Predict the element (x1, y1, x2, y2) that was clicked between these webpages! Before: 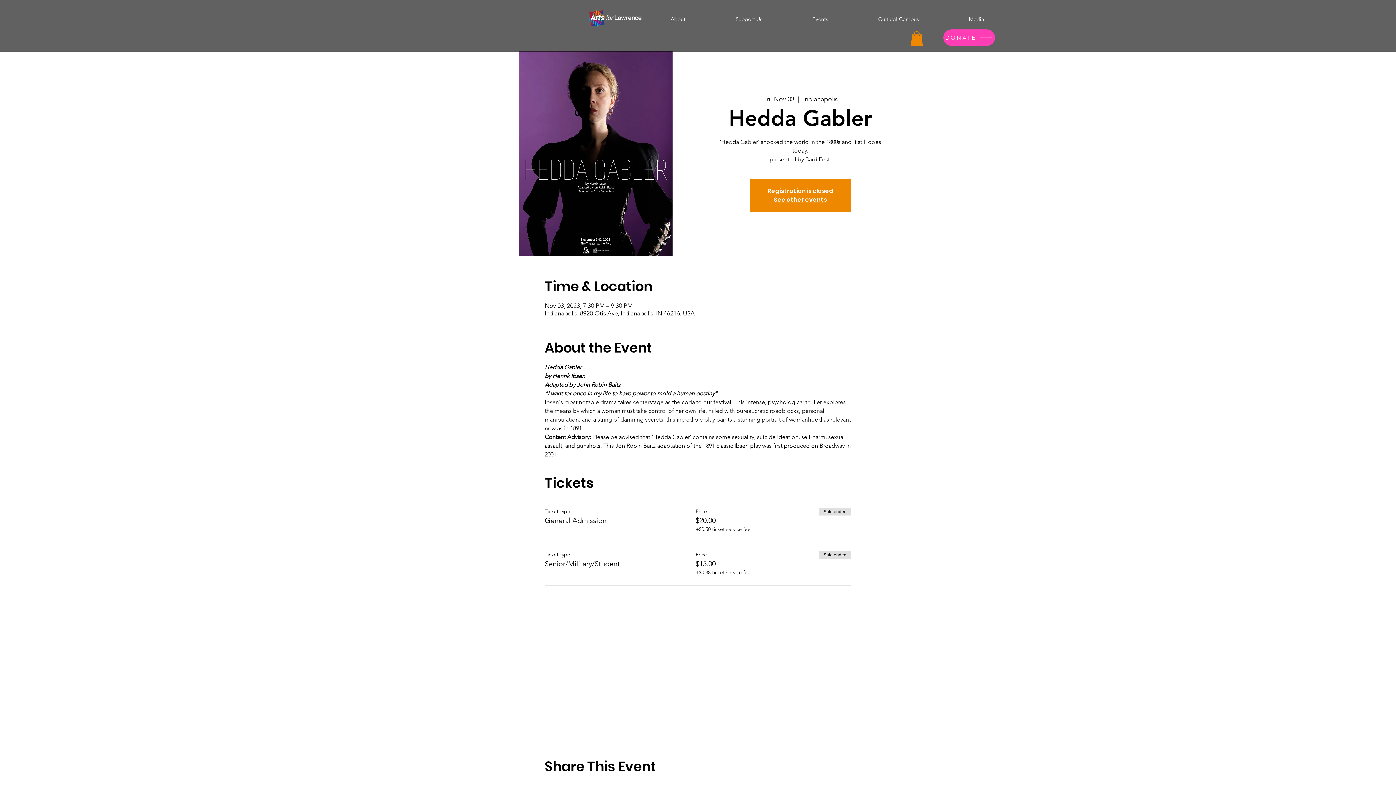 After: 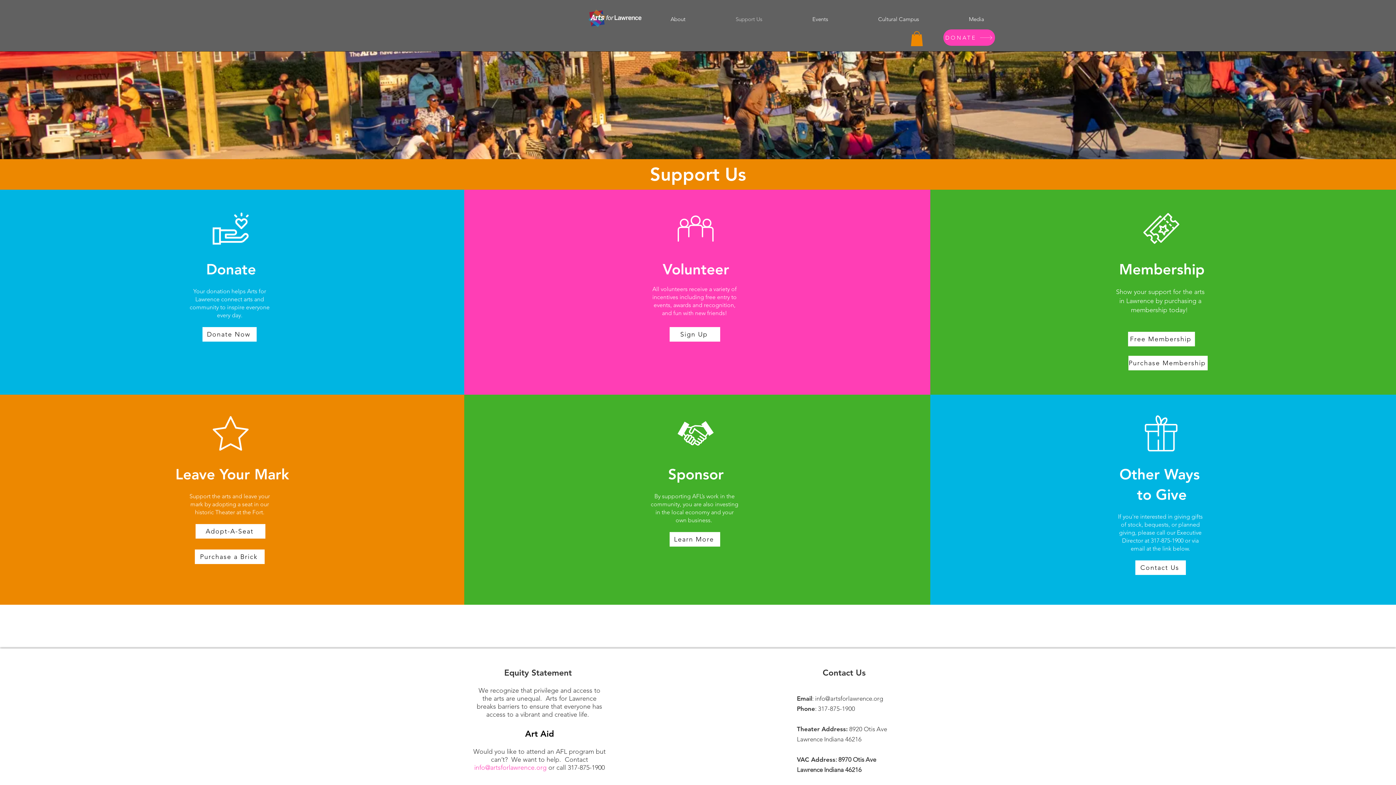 Action: label: Support Us bbox: (710, 12, 787, 25)